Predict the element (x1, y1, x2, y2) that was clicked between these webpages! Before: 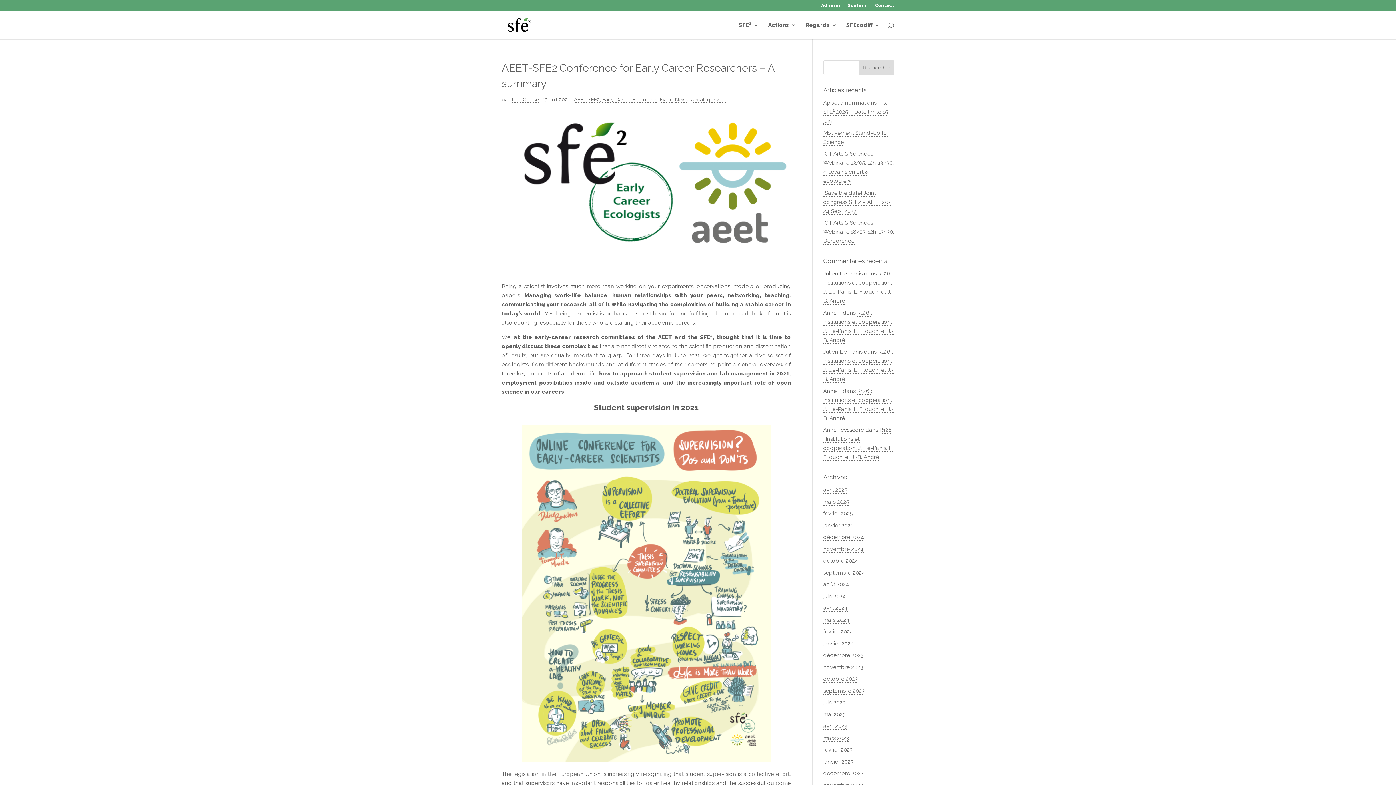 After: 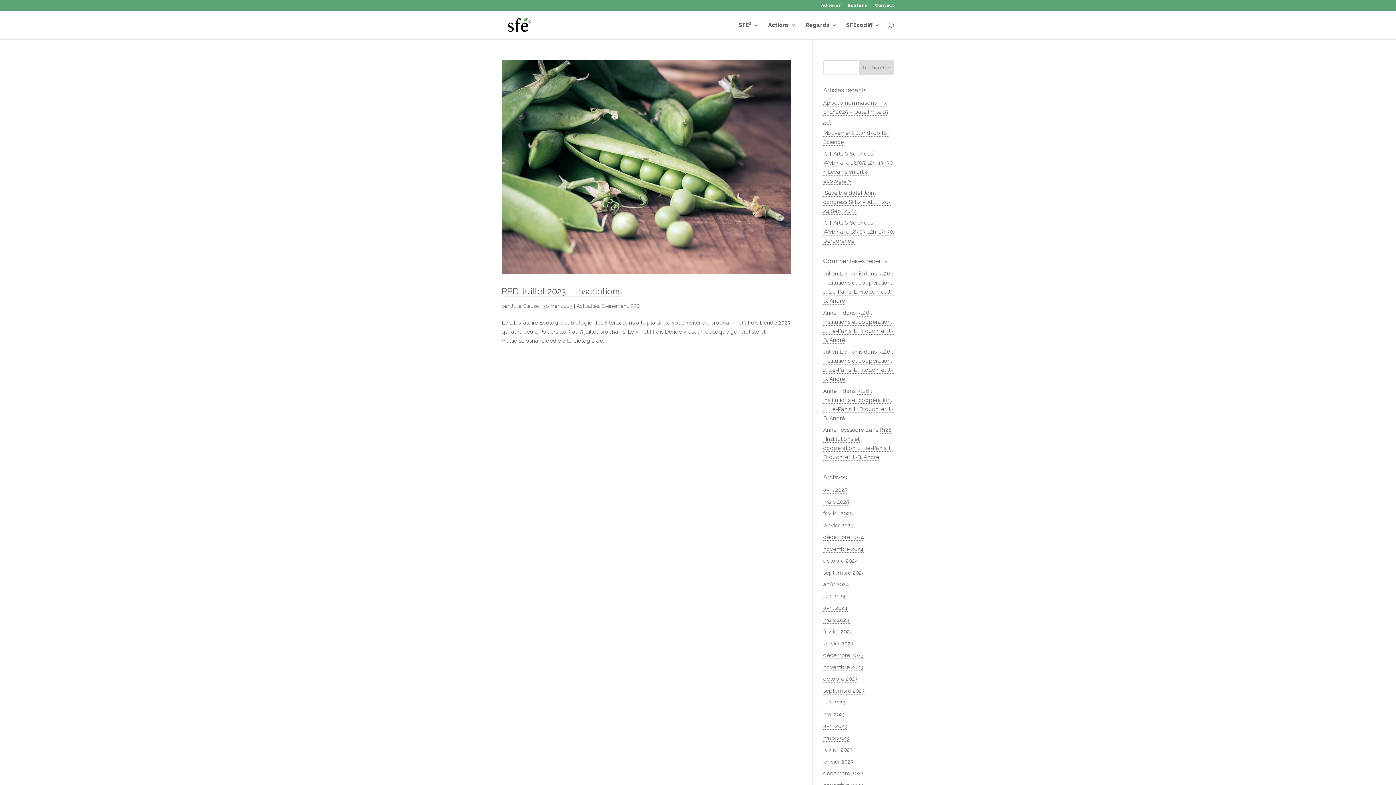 Action: label: mars 2023 bbox: (823, 735, 849, 742)